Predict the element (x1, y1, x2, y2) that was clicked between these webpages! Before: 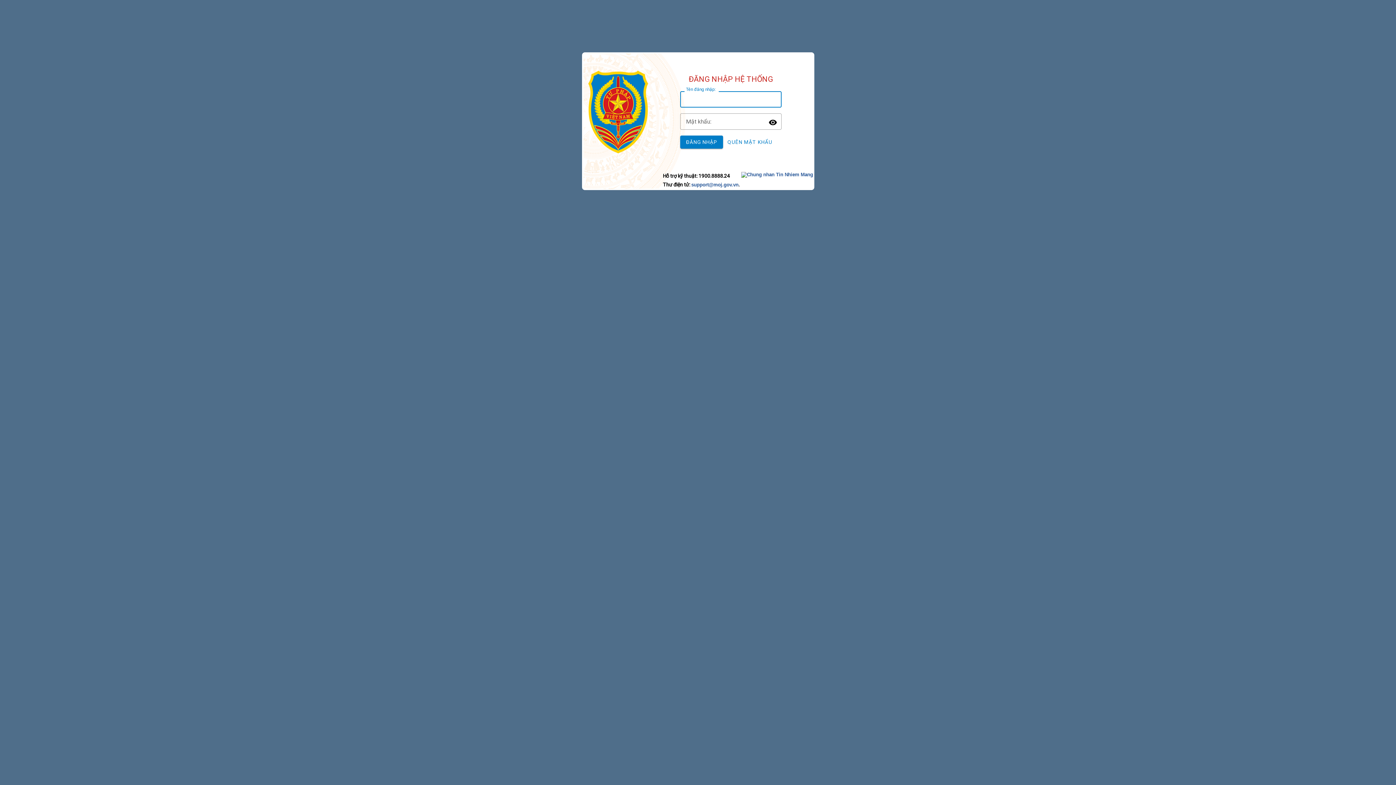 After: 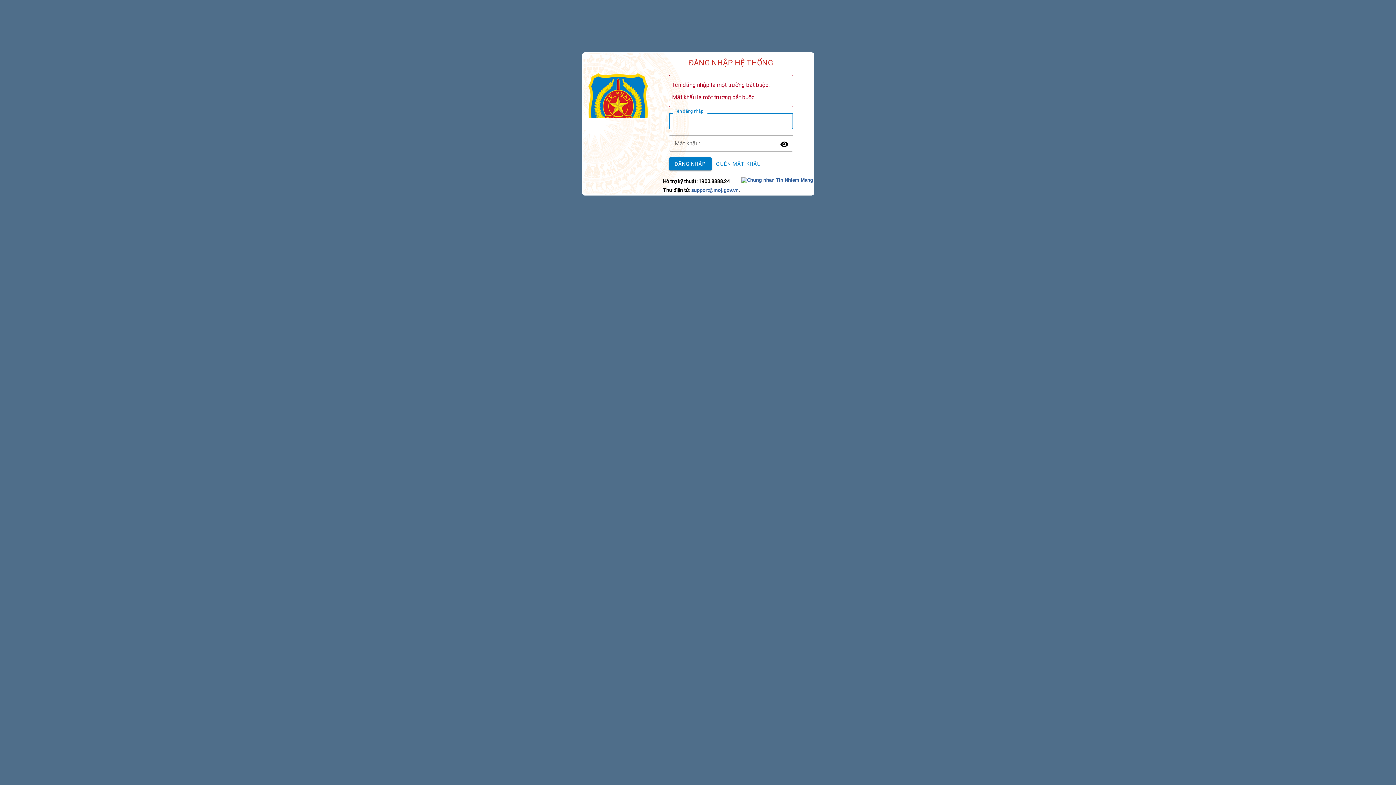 Action: bbox: (680, 135, 723, 148) label: ĐĂNG NHẬP